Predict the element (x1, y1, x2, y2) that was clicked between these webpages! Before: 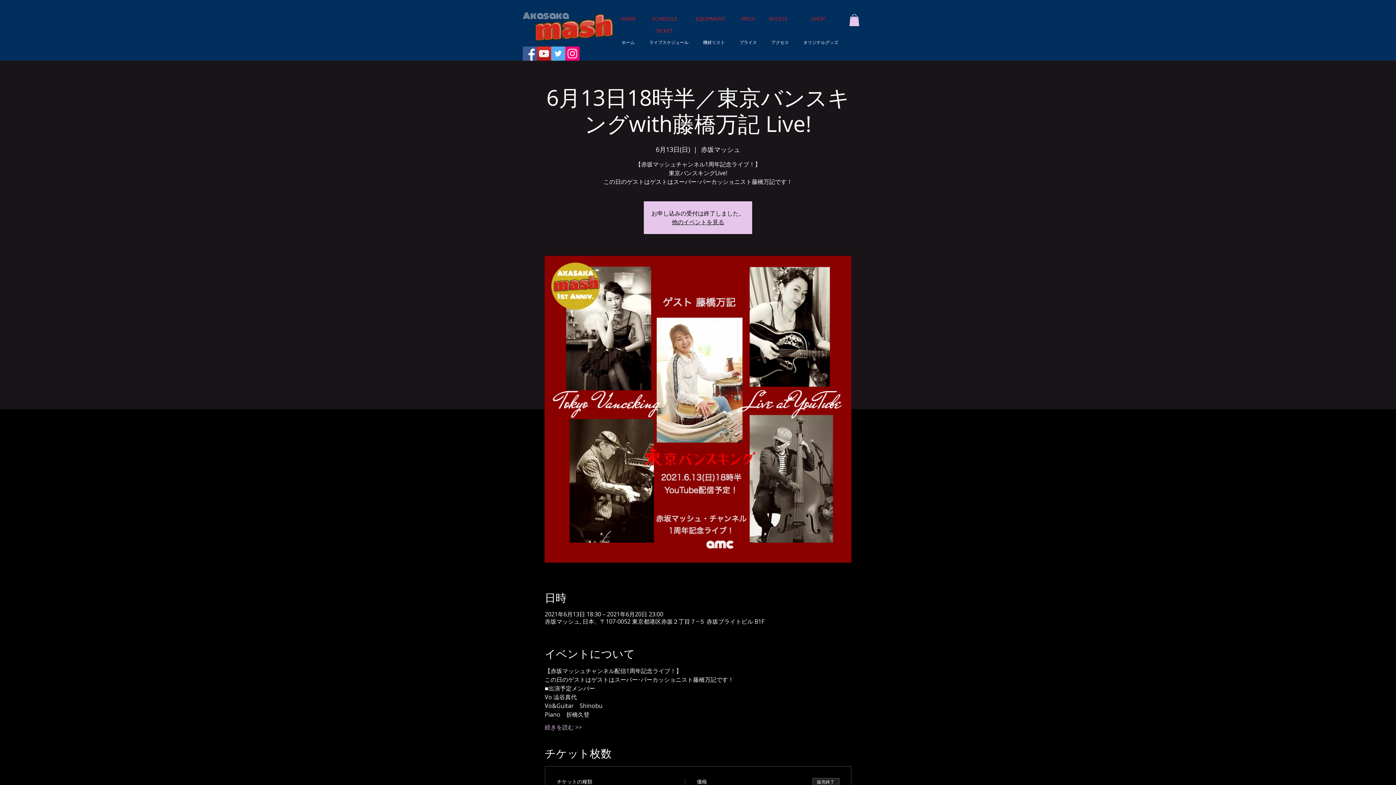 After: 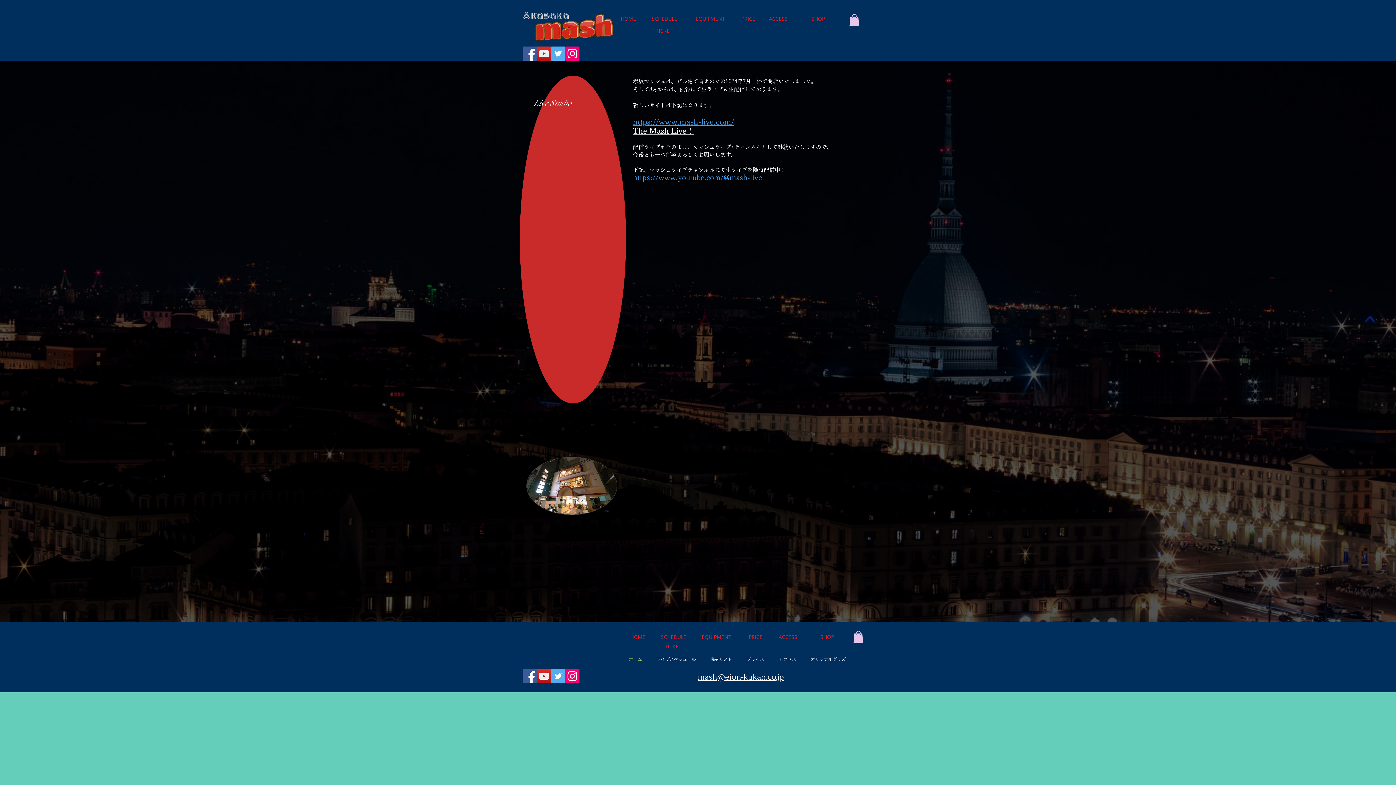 Action: label: ホーム bbox: (614, 35, 642, 49)